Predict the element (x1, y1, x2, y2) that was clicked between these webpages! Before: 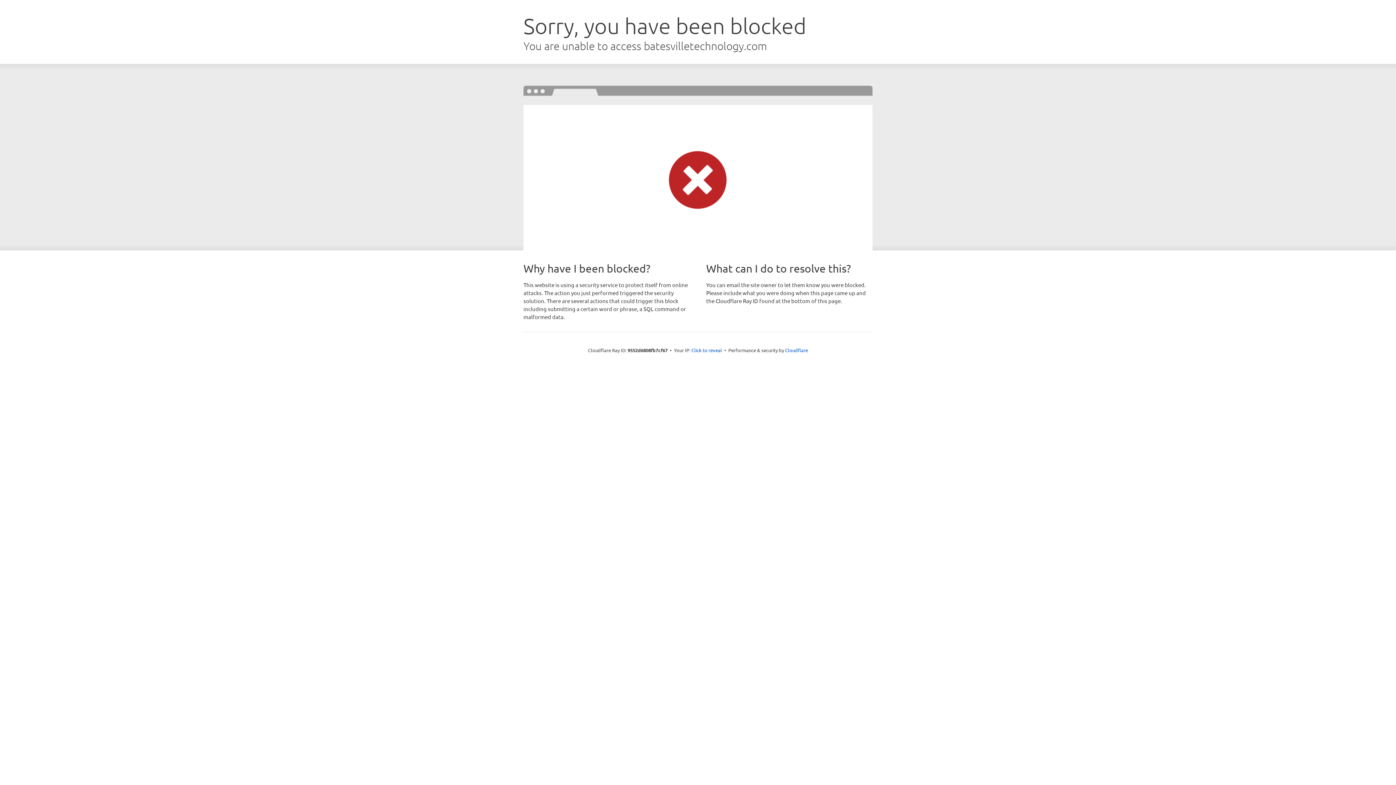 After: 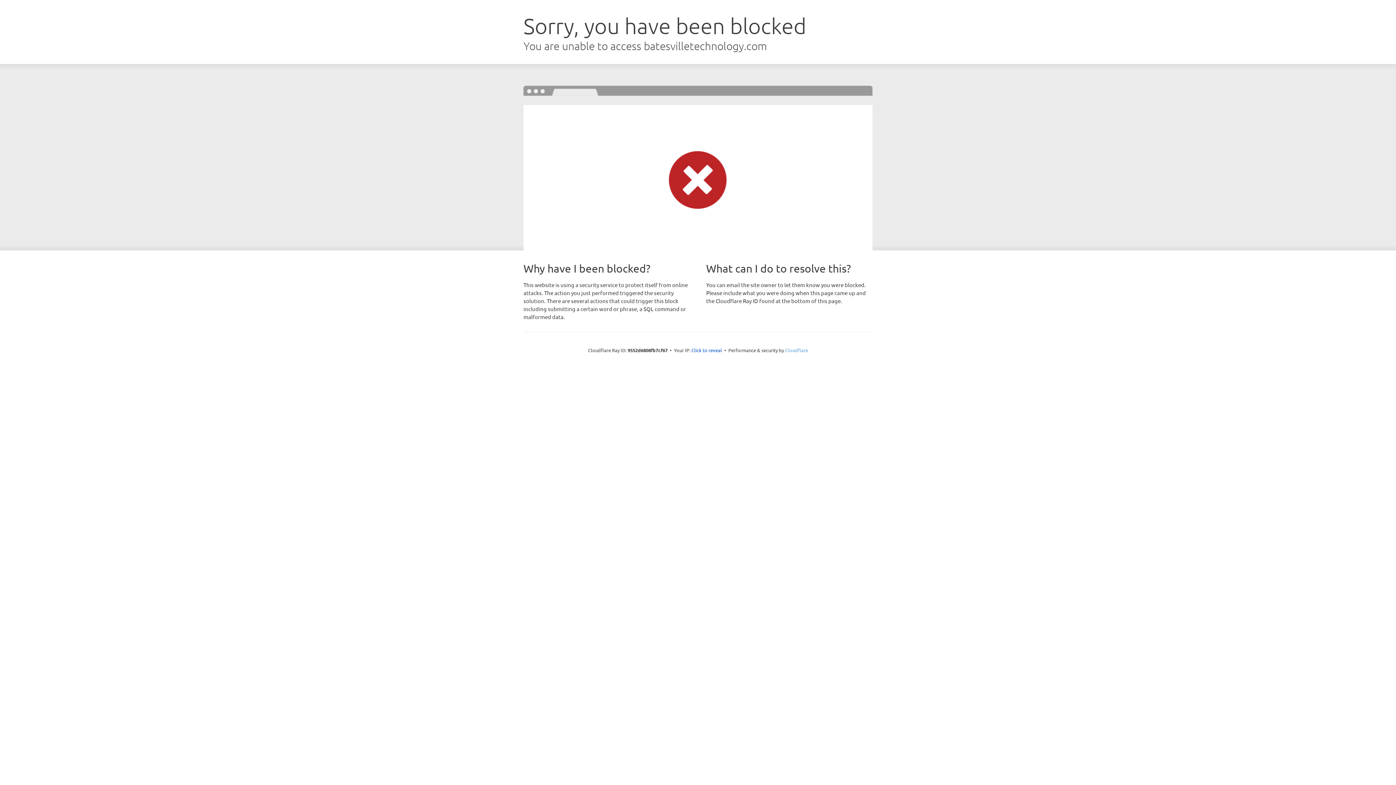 Action: label: Cloudflare bbox: (785, 347, 808, 353)